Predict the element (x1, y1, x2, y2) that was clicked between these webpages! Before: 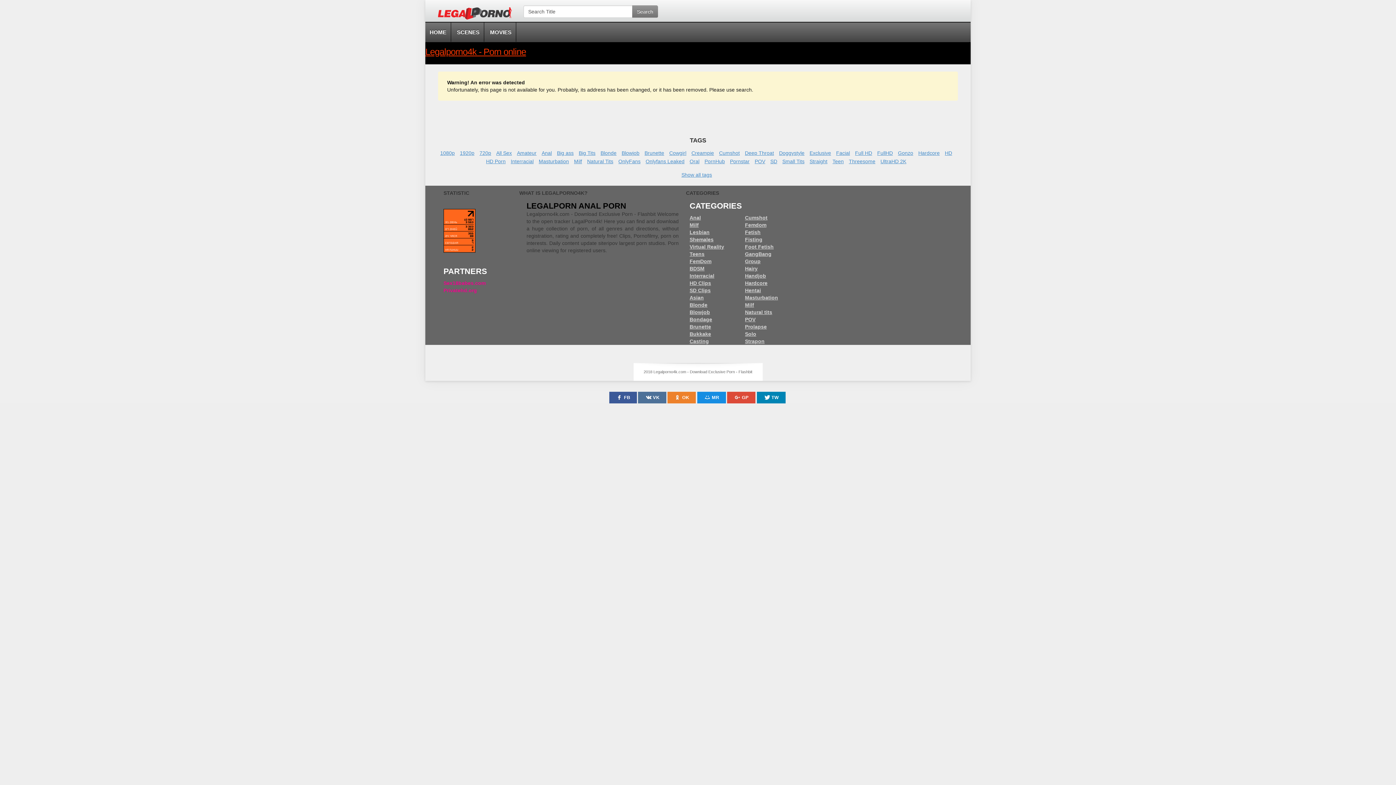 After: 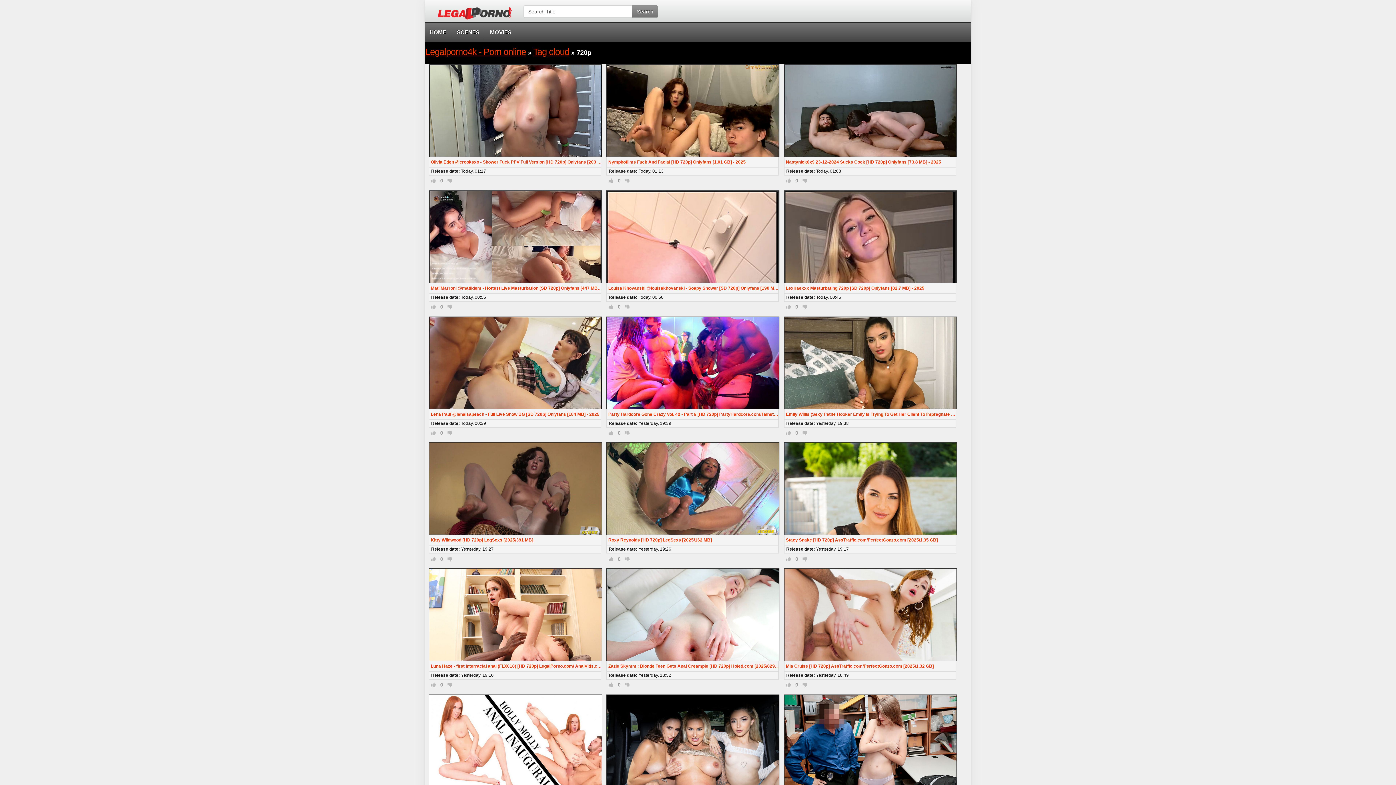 Action: bbox: (479, 149, 493, 156) label: 720p